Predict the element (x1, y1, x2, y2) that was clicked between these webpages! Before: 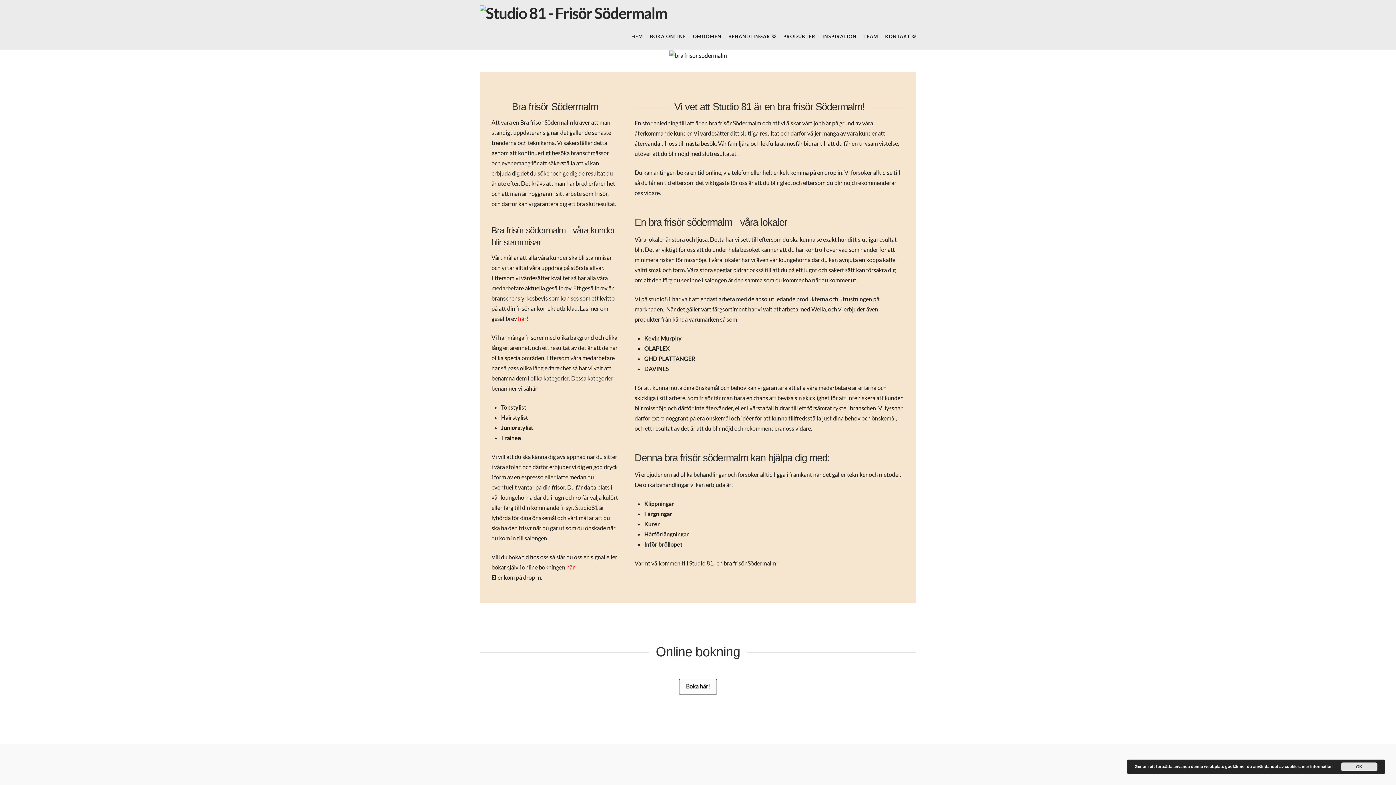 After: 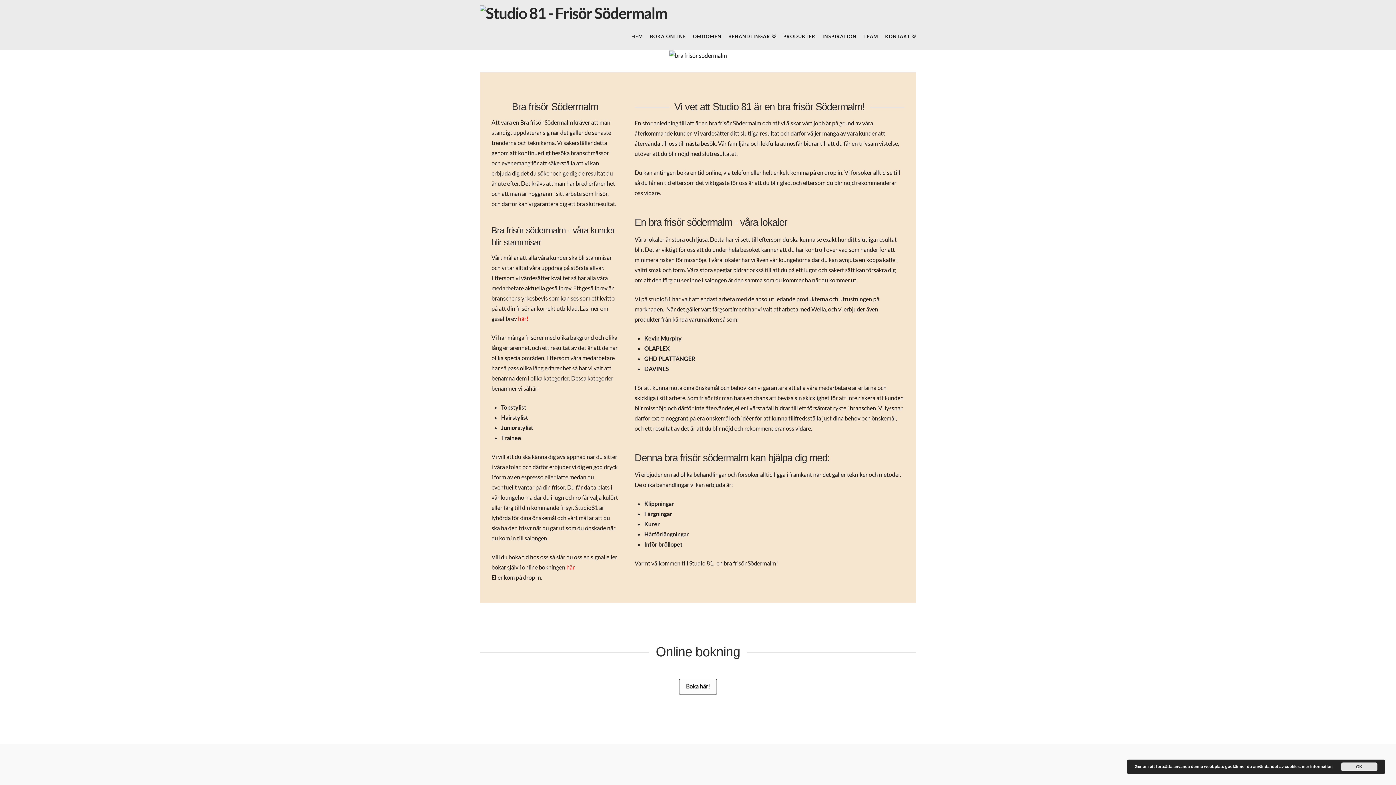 Action: bbox: (1302, 764, 1333, 769) label: mer information